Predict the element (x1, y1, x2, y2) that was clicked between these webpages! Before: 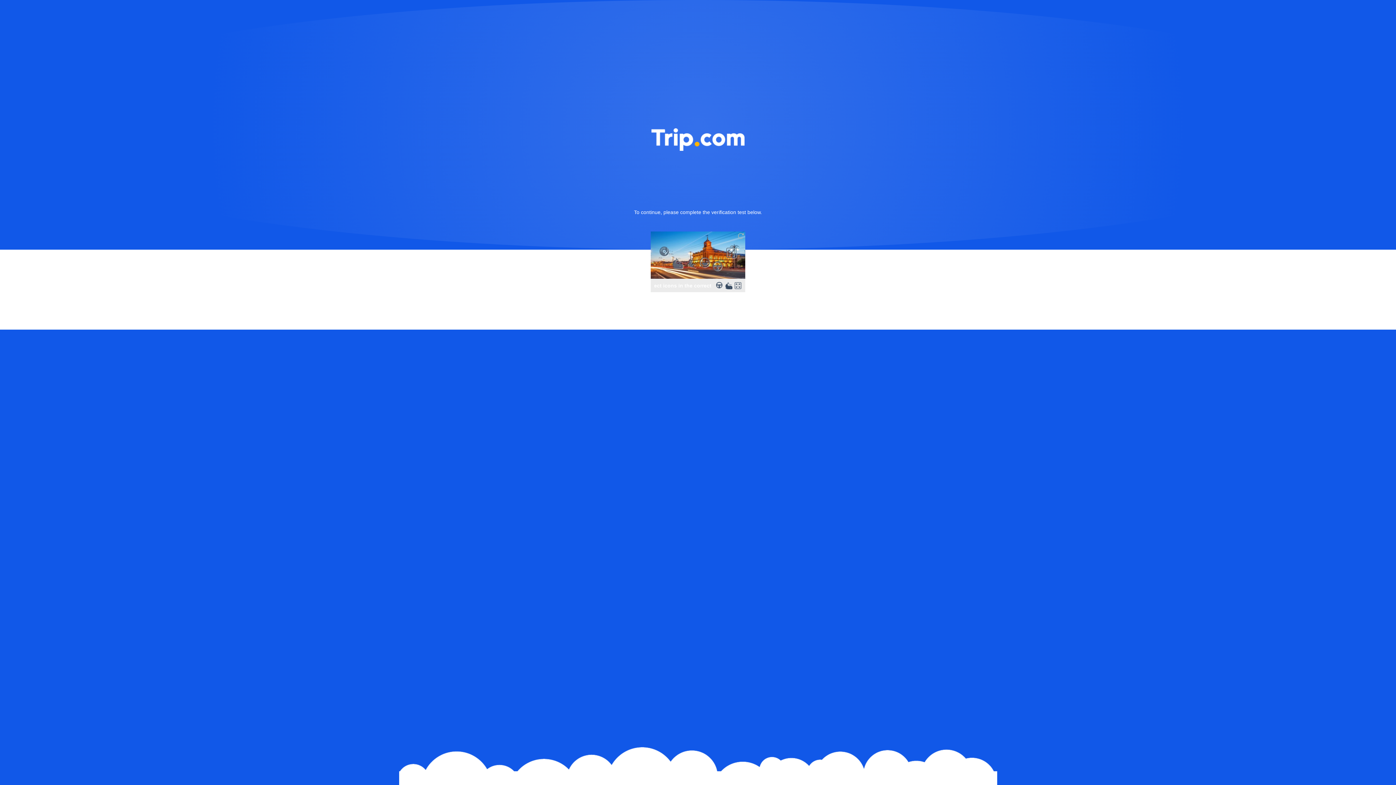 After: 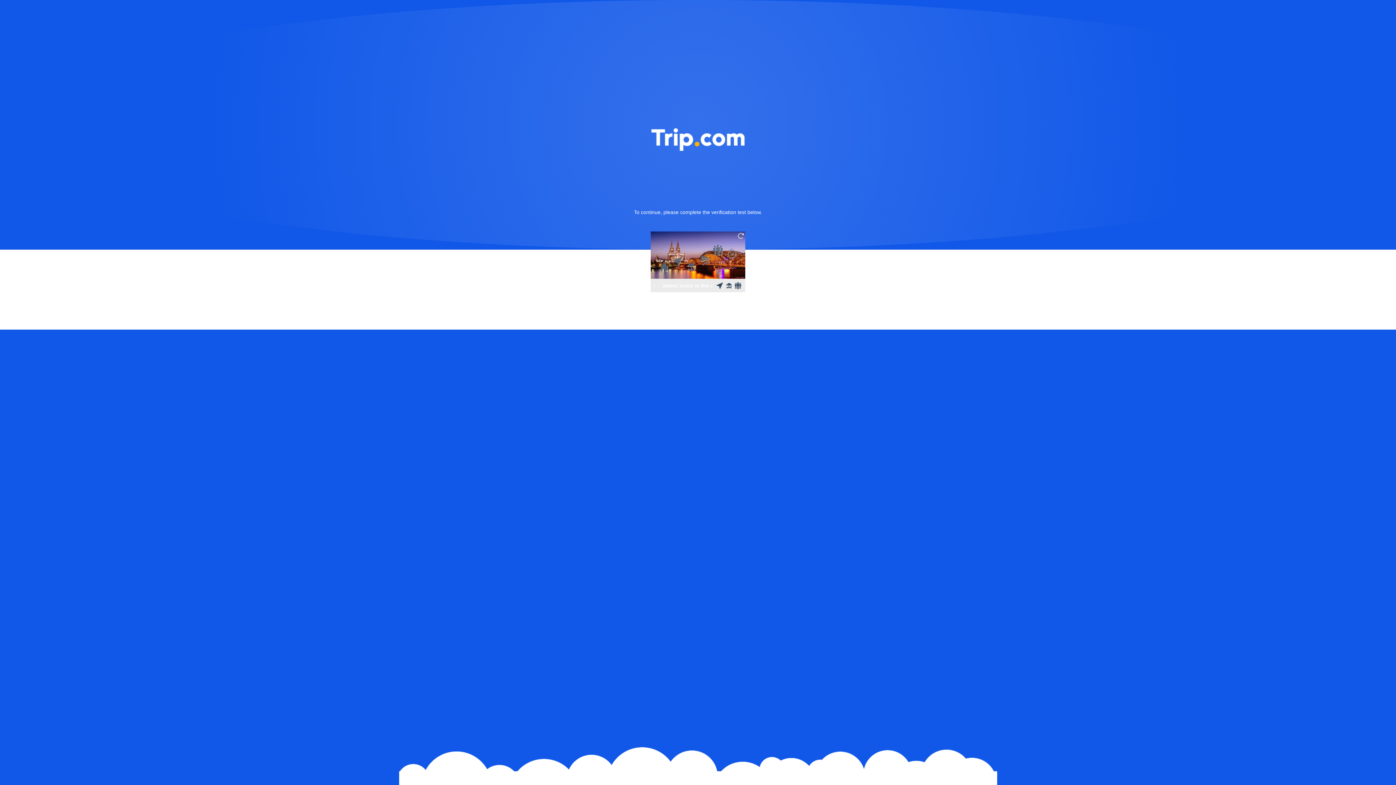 Action: bbox: (736, 231, 745, 240)